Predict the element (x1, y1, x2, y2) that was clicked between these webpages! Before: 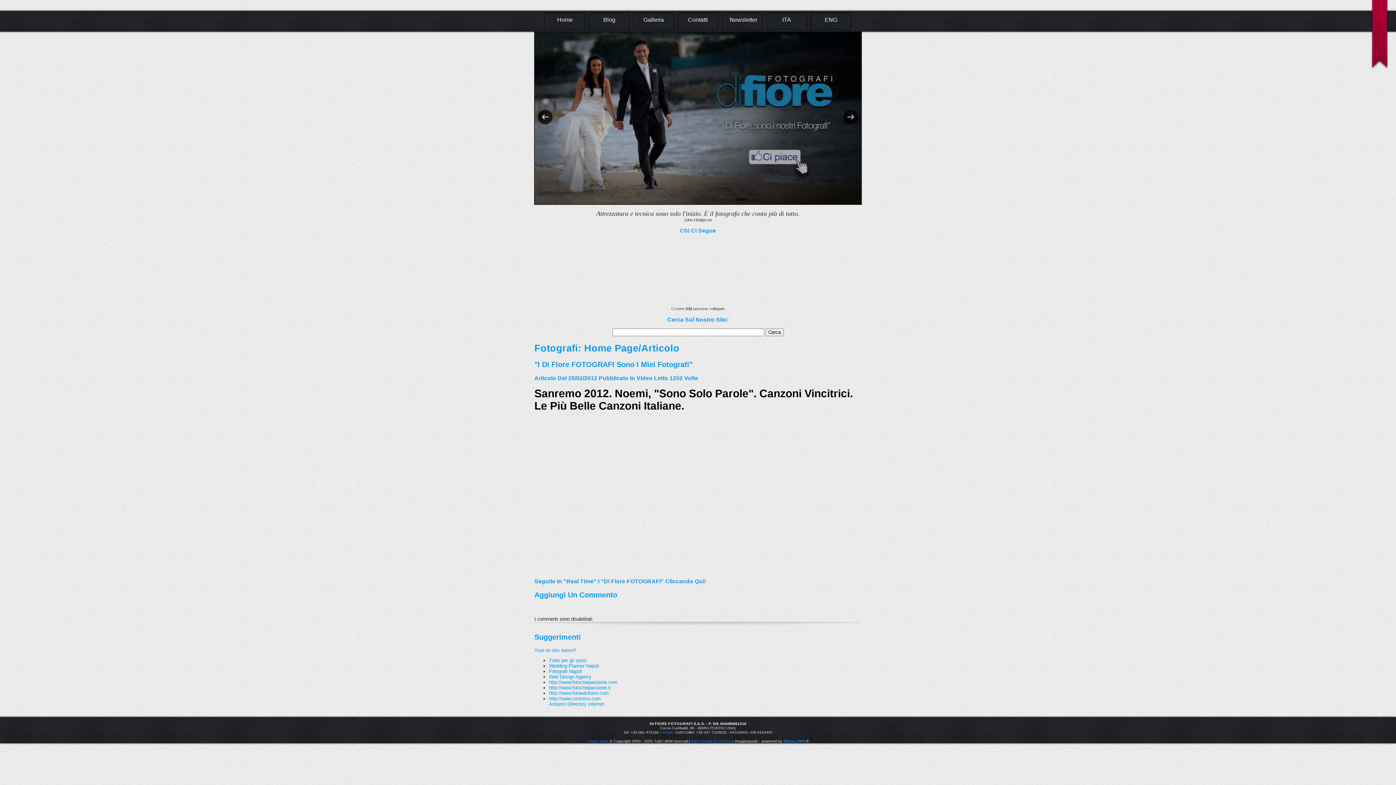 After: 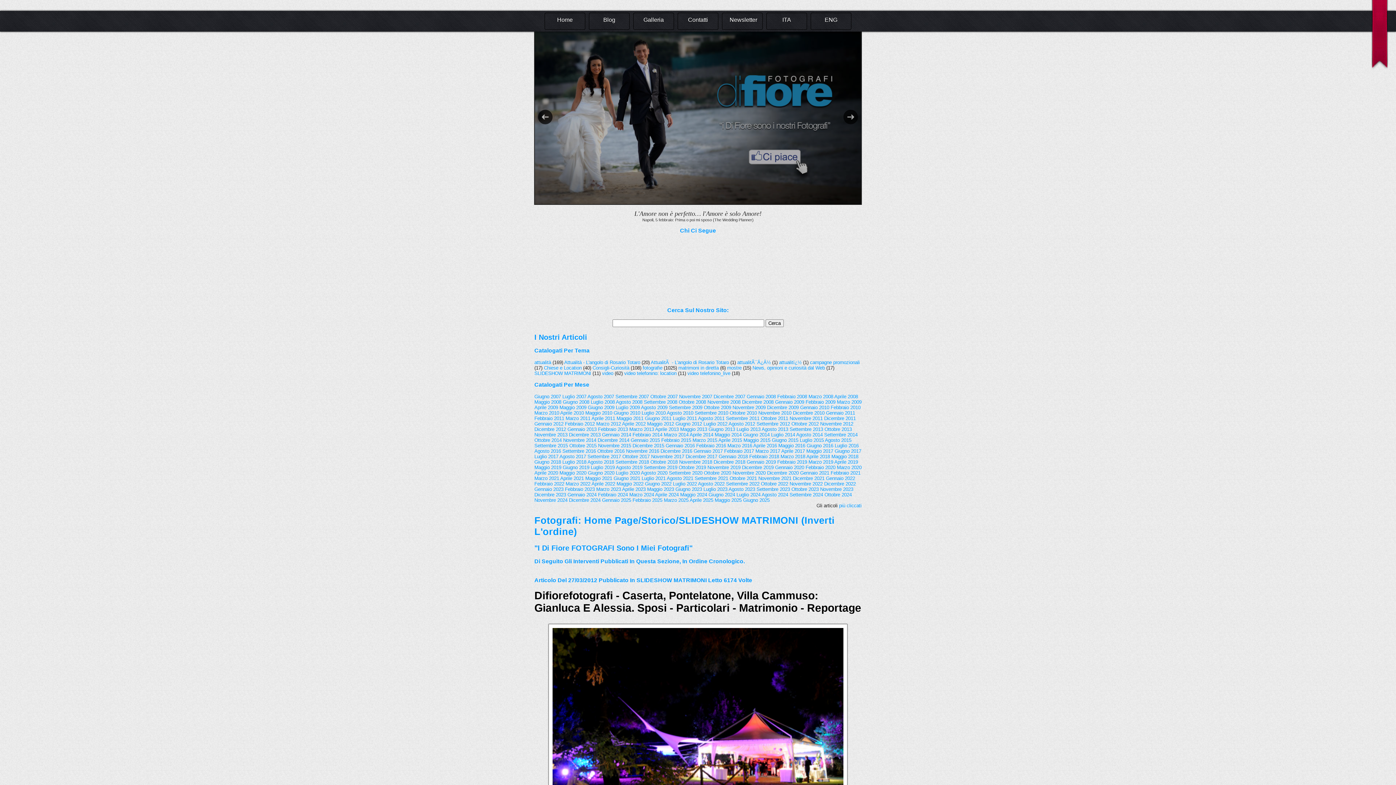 Action: bbox: (633, 12, 674, 29) label: Galleria